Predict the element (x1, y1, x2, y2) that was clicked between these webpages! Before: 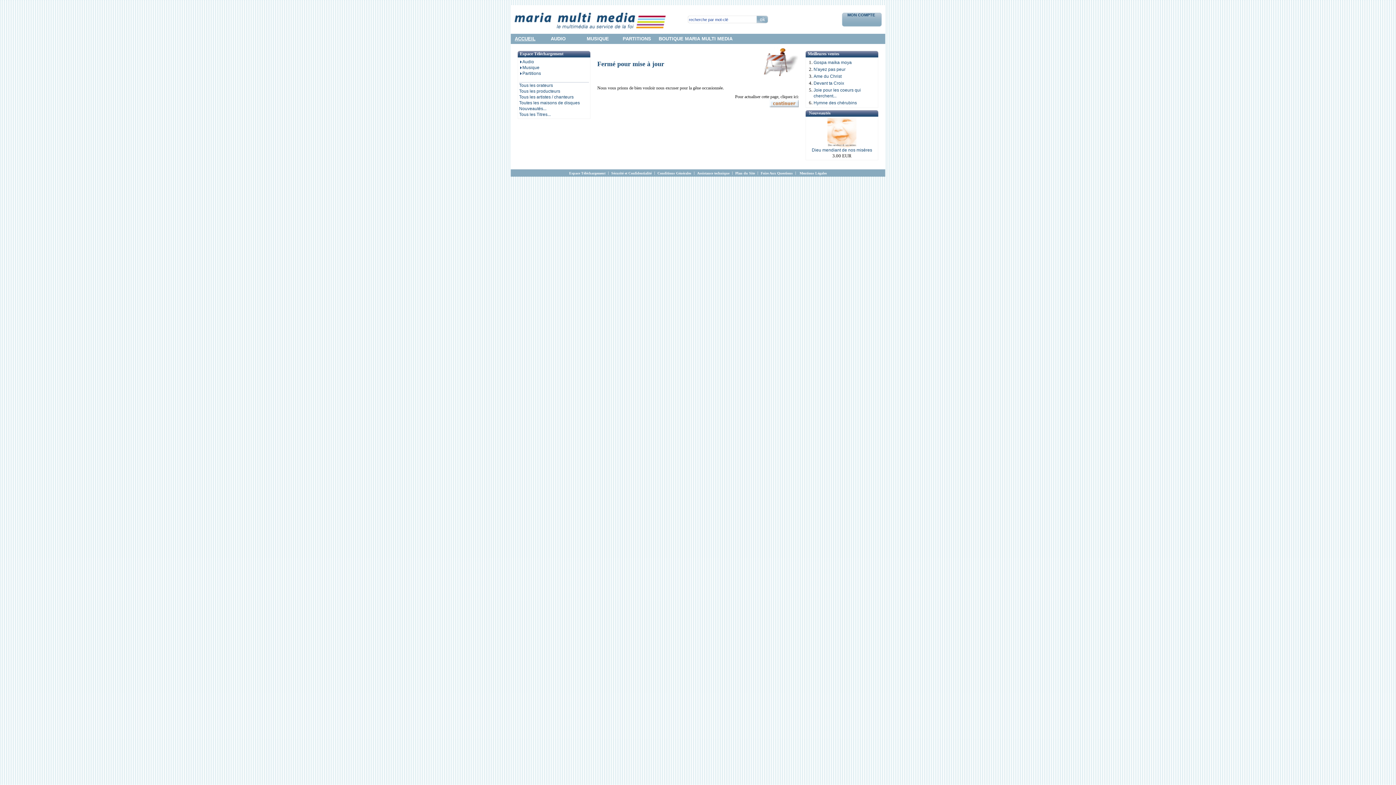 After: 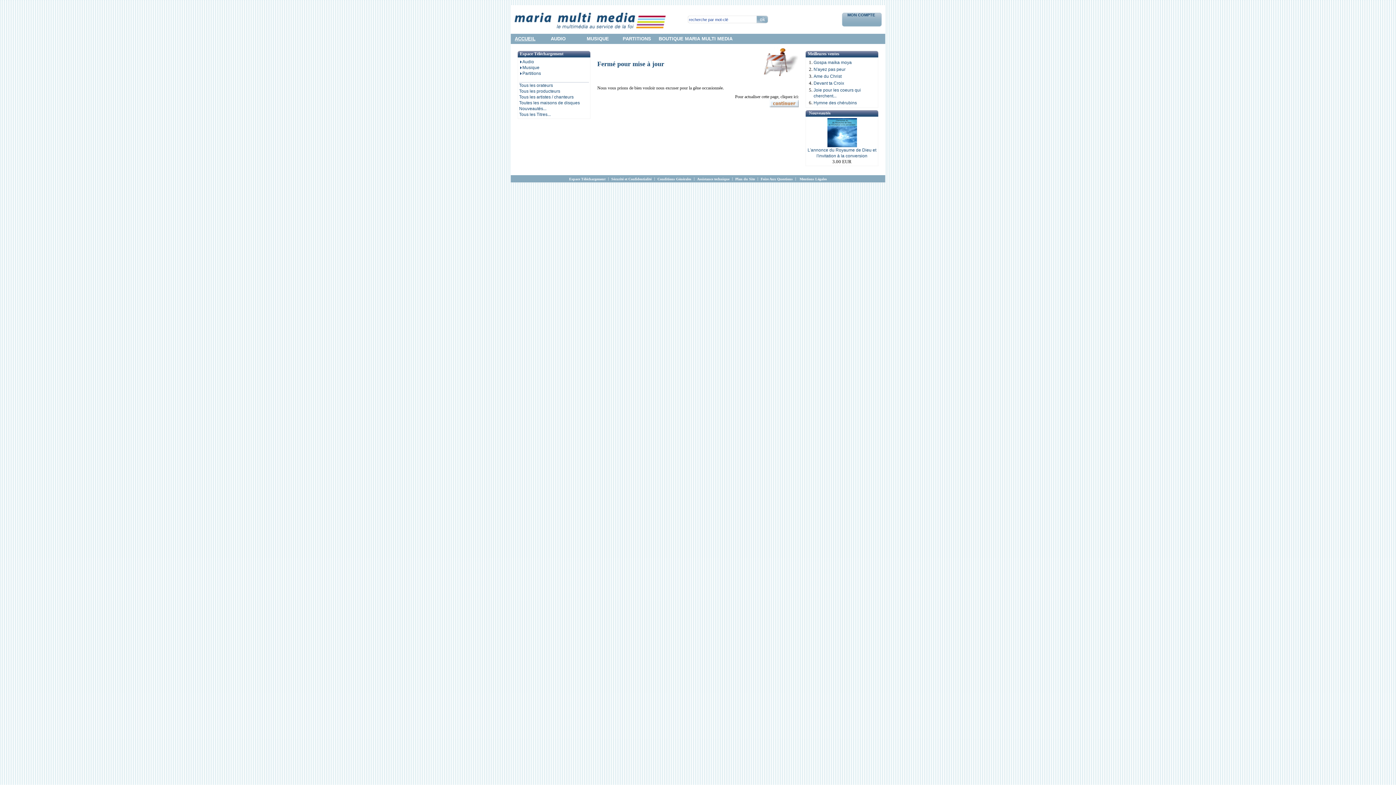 Action: bbox: (519, 59, 534, 64) label: Audio